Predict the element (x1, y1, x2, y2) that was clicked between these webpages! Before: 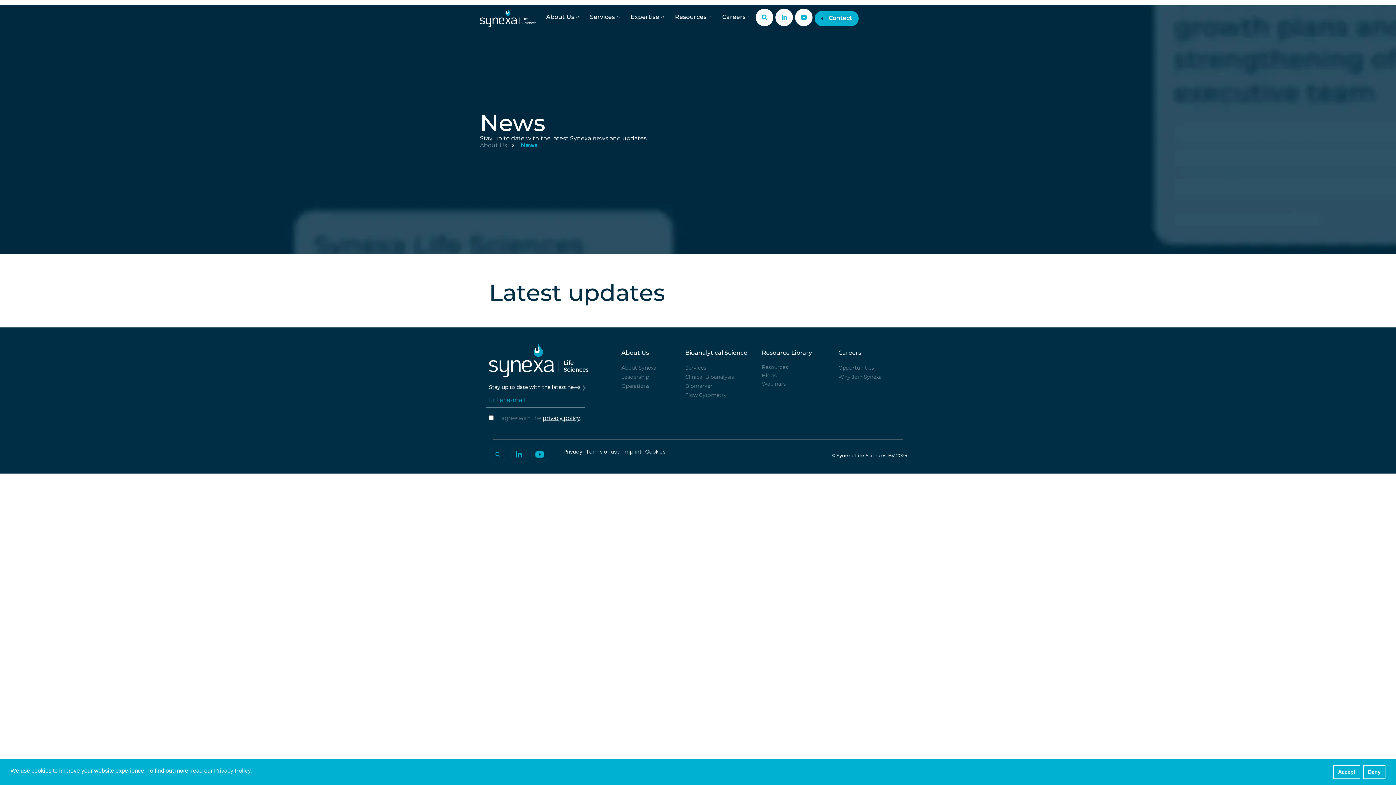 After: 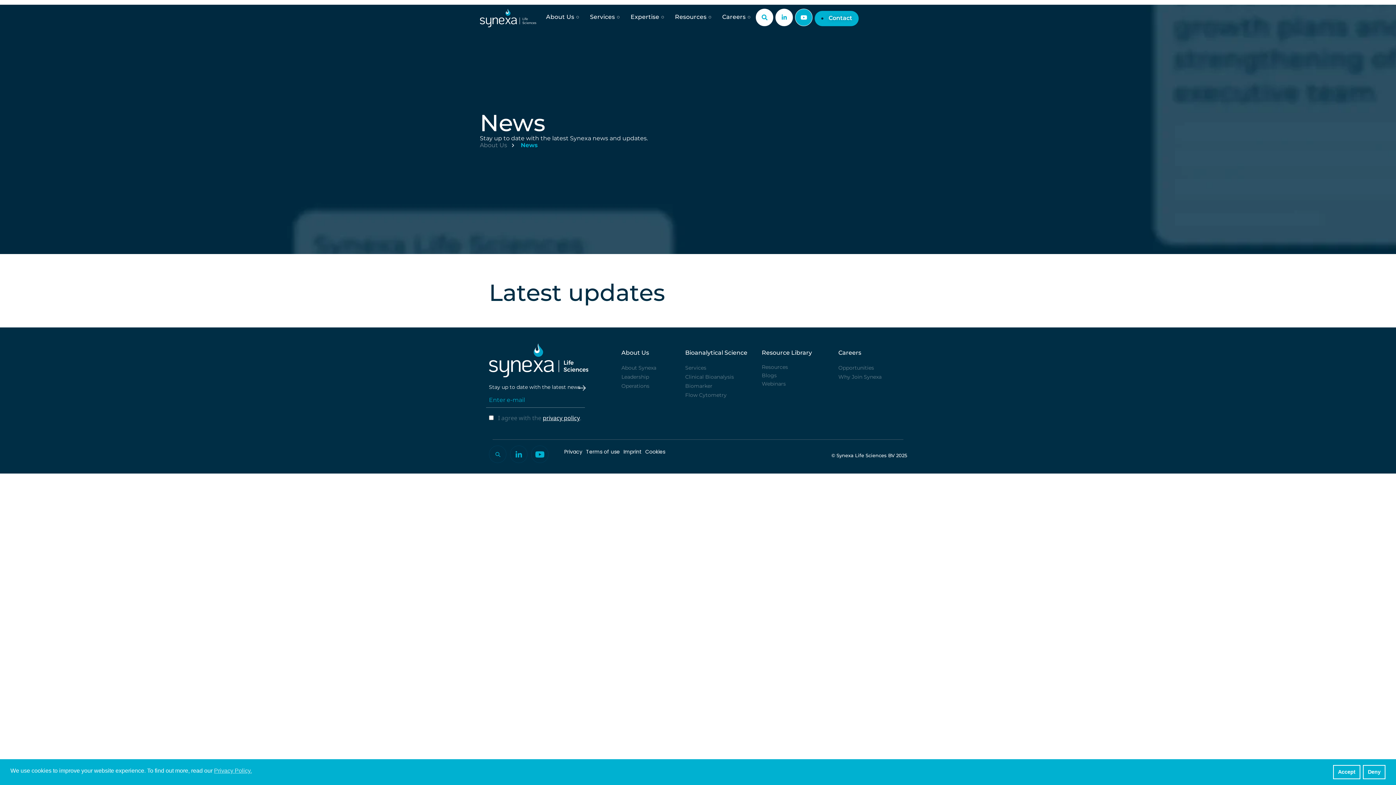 Action: bbox: (795, 8, 812, 26)